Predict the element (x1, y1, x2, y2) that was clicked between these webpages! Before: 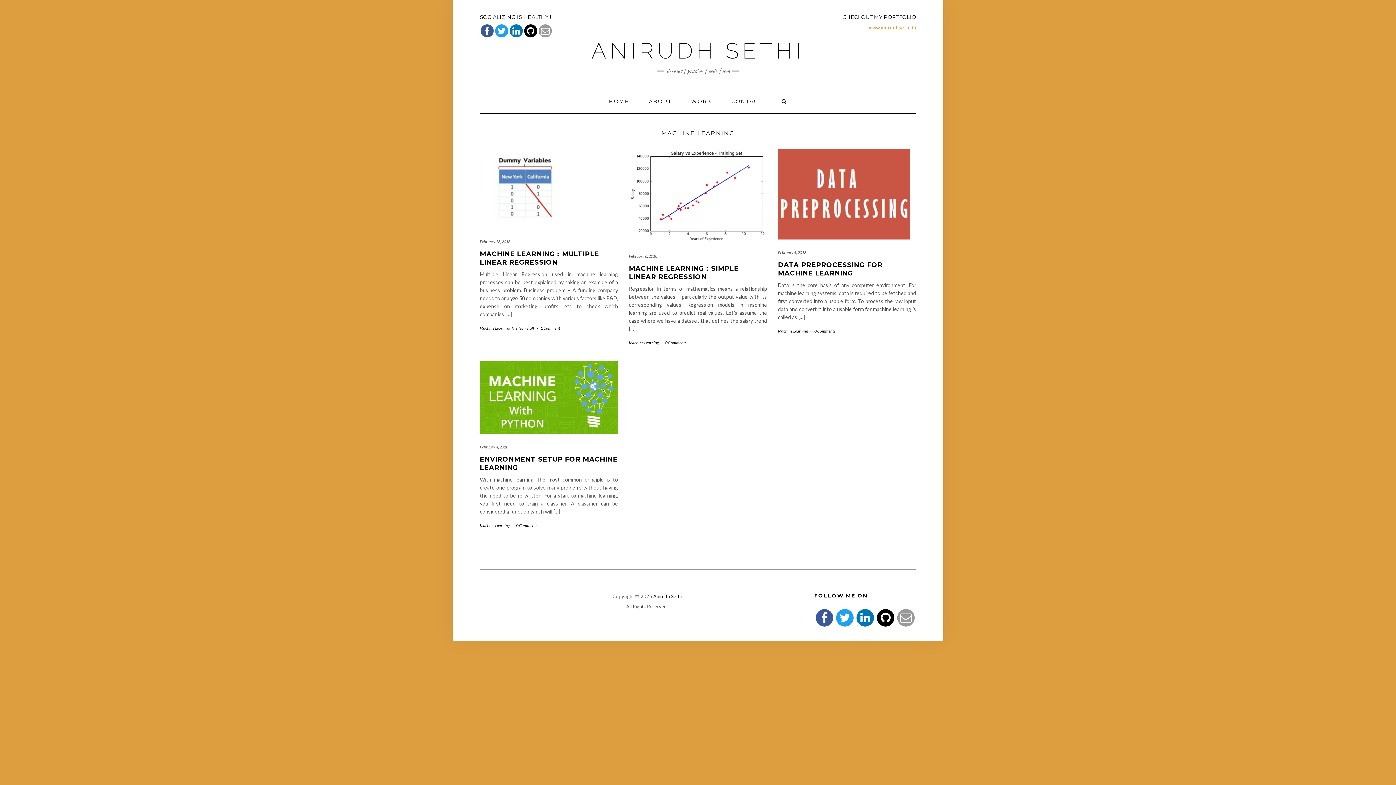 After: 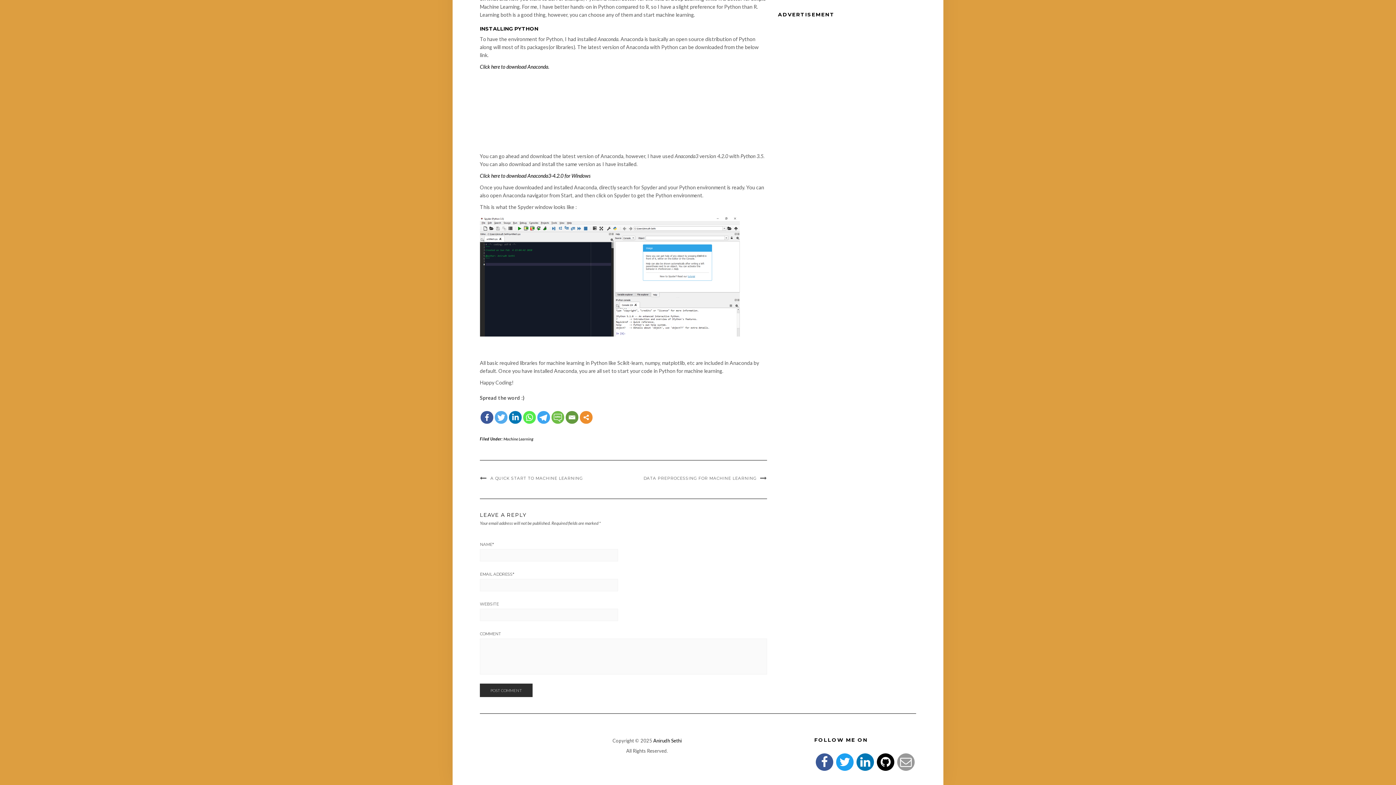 Action: bbox: (516, 523, 537, 528) label: 0 Comments